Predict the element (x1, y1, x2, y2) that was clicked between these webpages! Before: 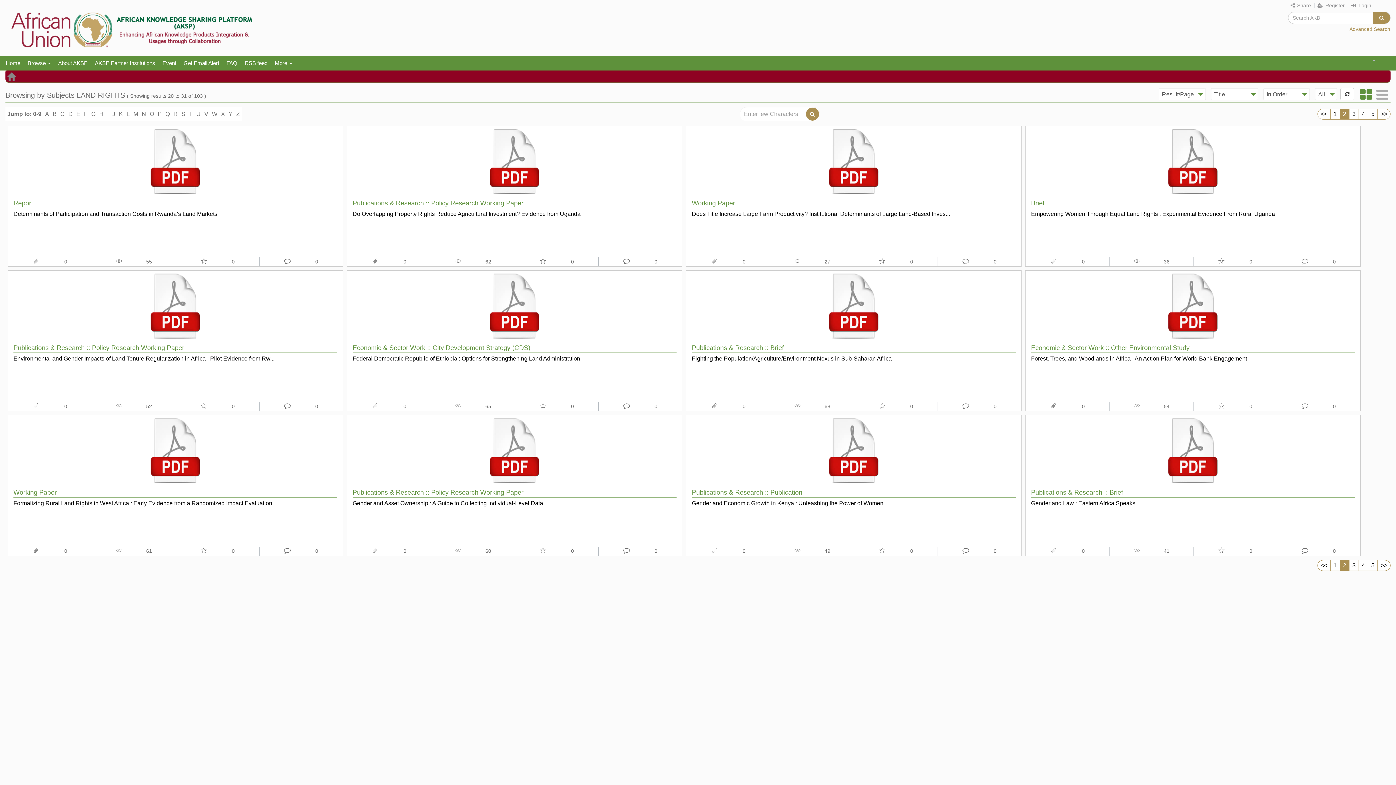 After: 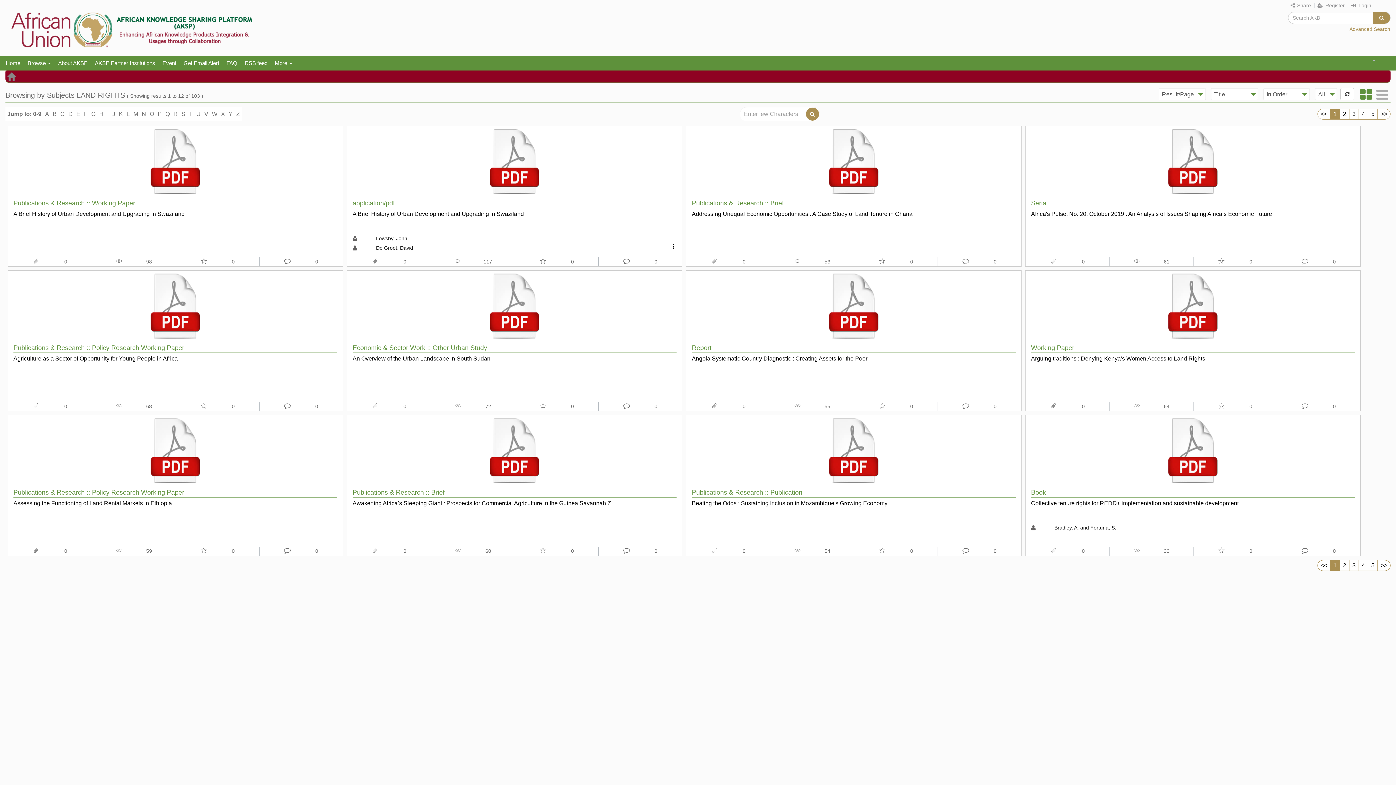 Action: bbox: (43, 109, 50, 119) label: A